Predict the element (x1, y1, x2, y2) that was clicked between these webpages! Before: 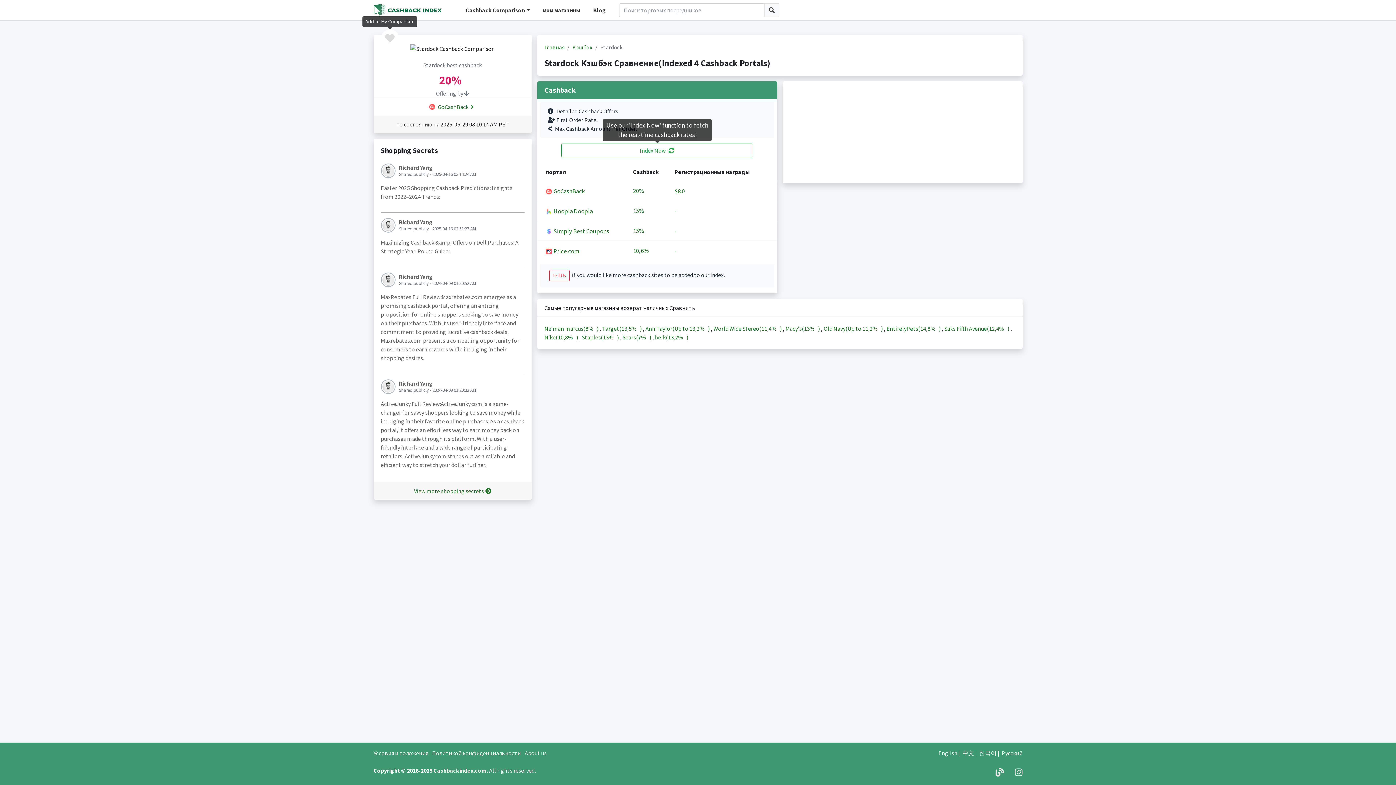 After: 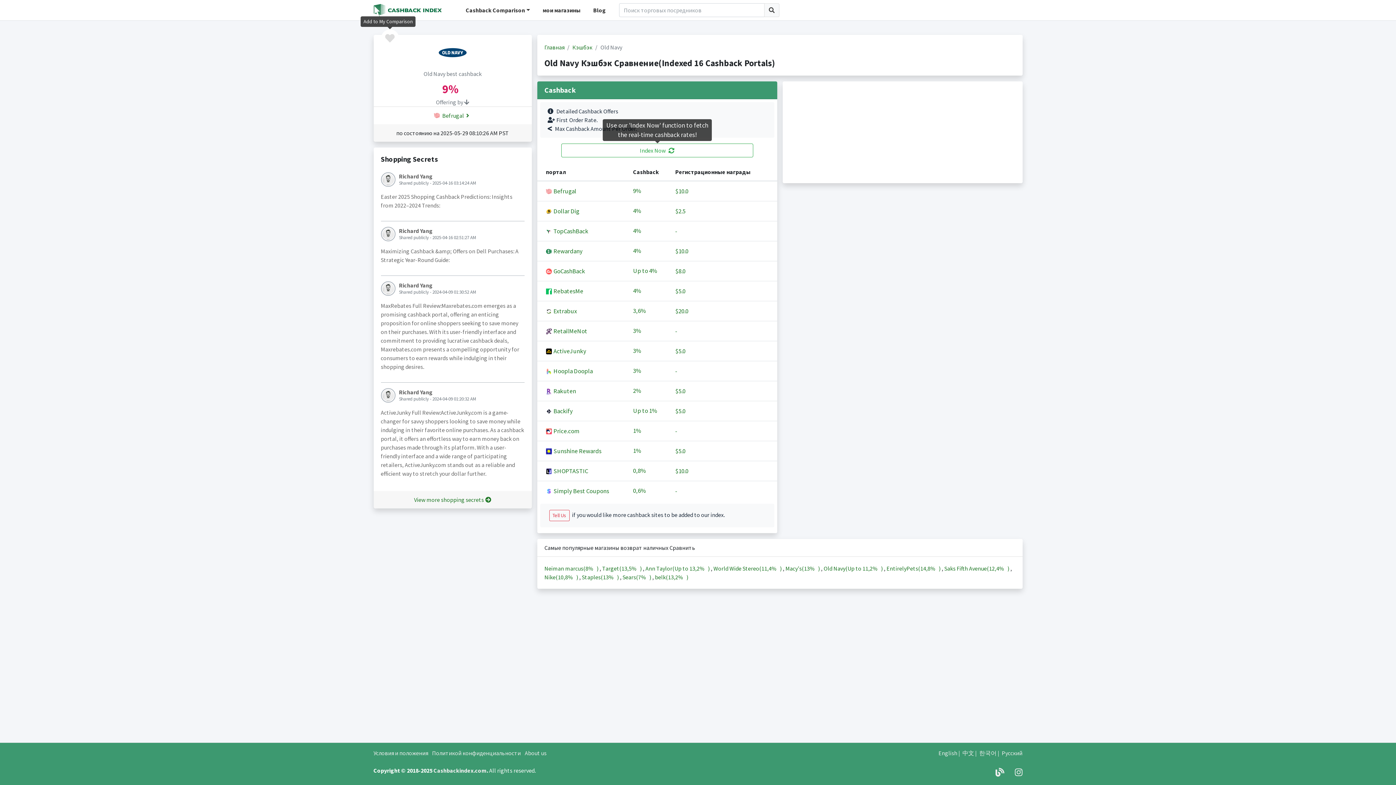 Action: bbox: (823, 325, 884, 332) label: Old Navy(Up to 11,2%   ) 